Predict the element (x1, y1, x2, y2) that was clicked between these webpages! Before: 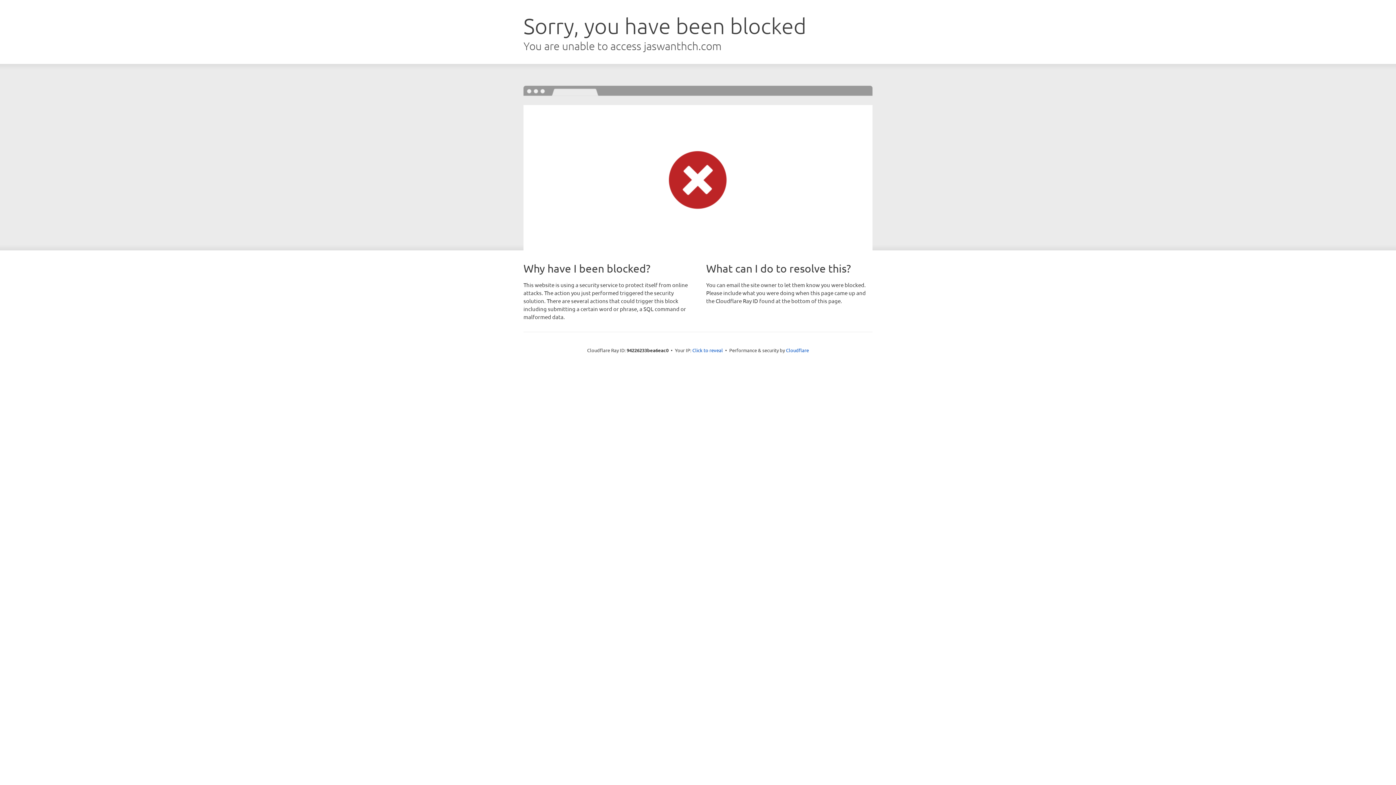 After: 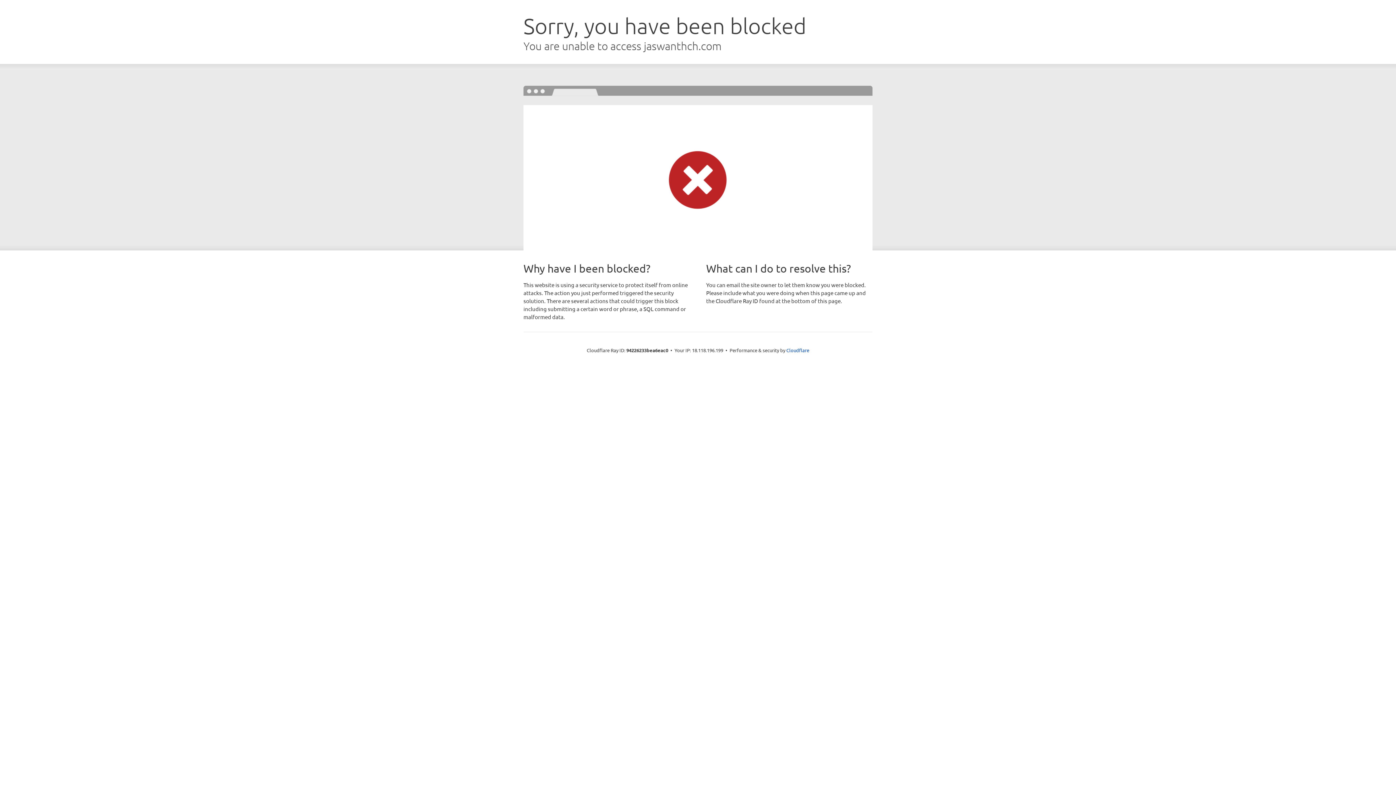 Action: label: Click to reveal bbox: (692, 346, 723, 353)